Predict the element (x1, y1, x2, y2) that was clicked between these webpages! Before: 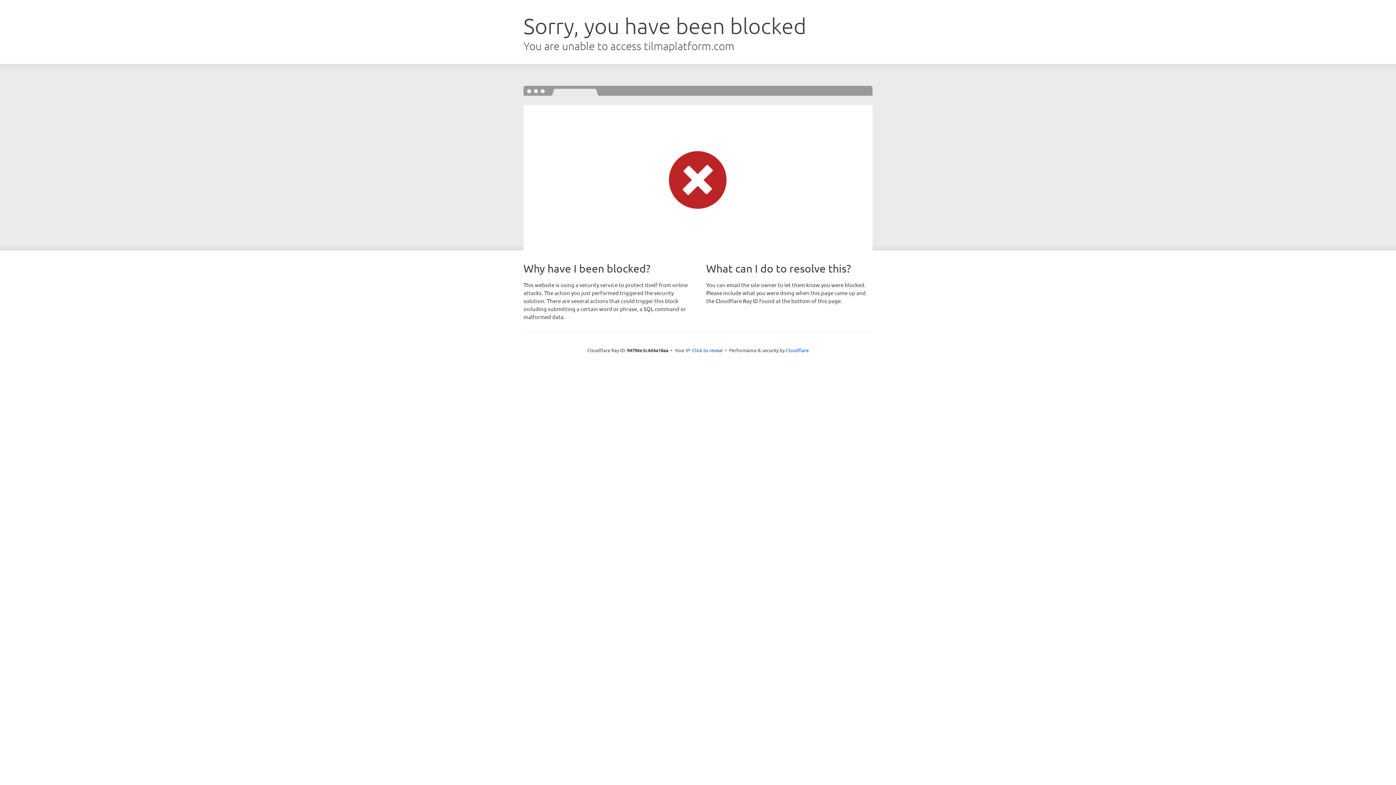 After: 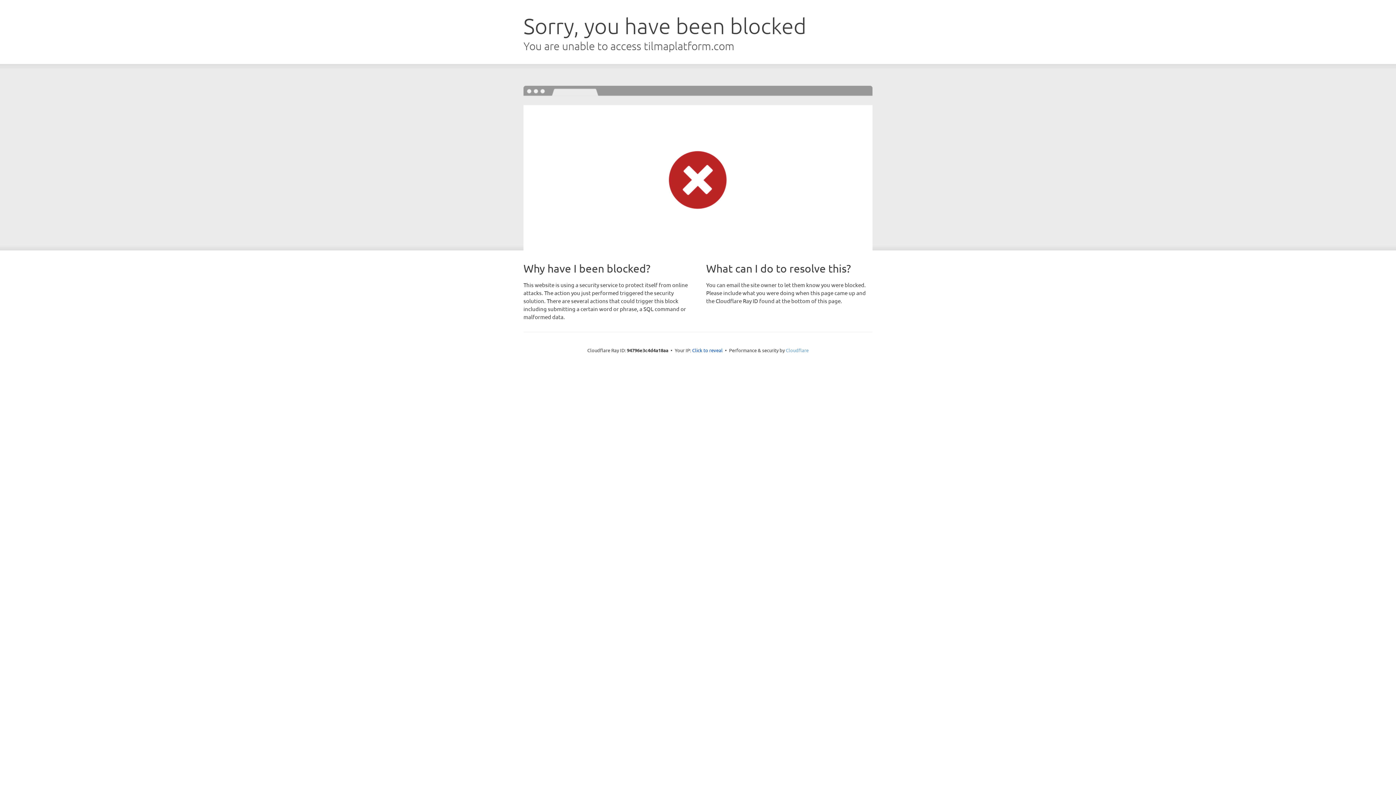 Action: label: Cloudflare bbox: (786, 347, 808, 353)